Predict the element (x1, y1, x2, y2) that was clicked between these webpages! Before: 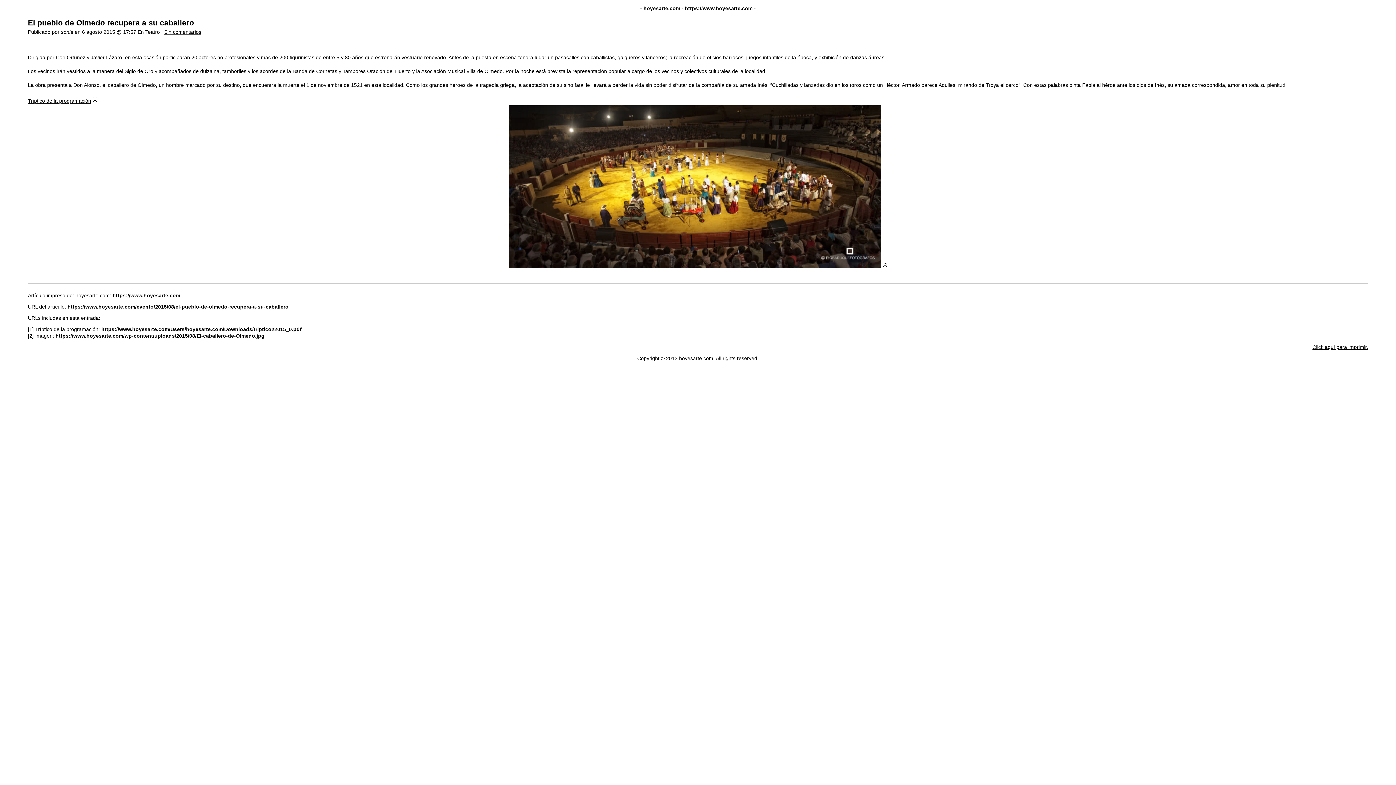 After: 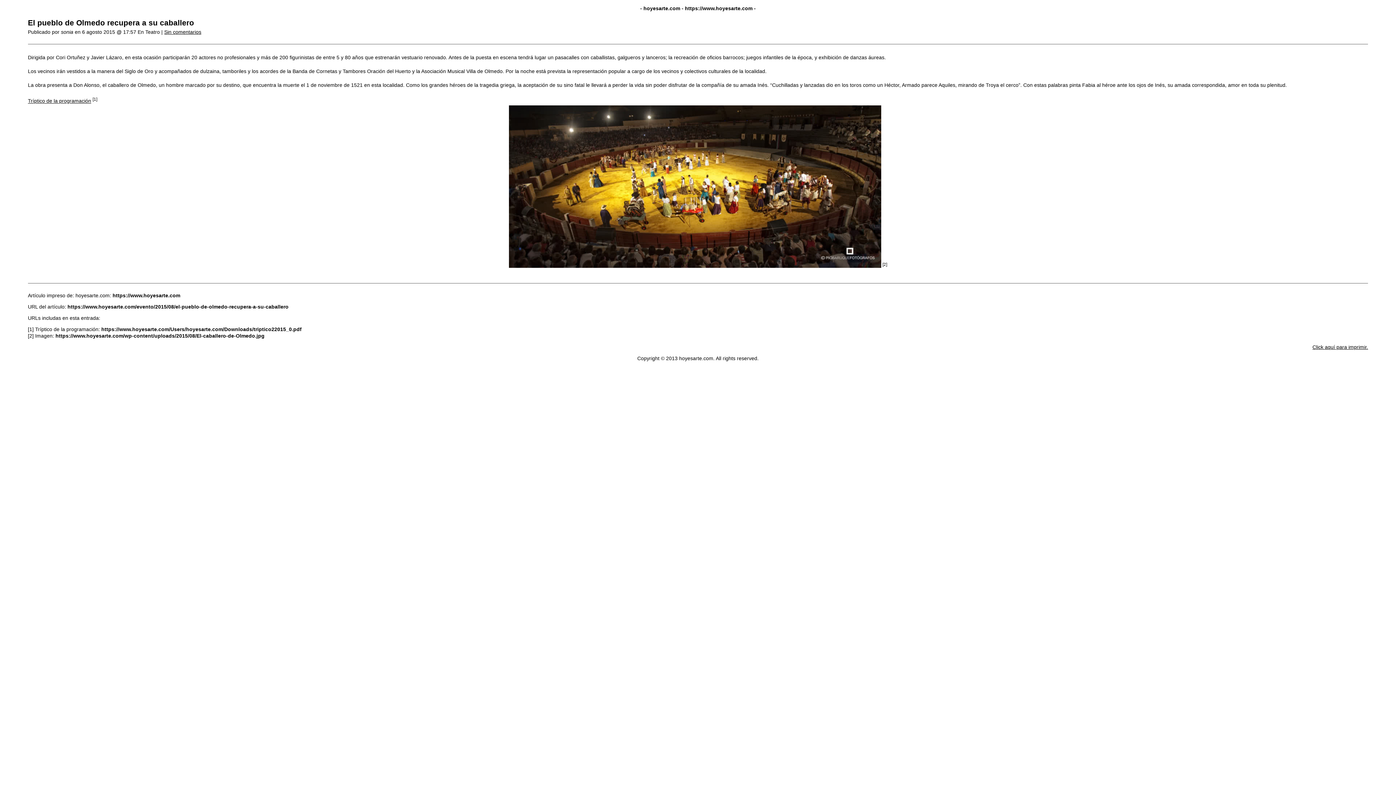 Action: label: Sin comentarios bbox: (164, 29, 201, 34)